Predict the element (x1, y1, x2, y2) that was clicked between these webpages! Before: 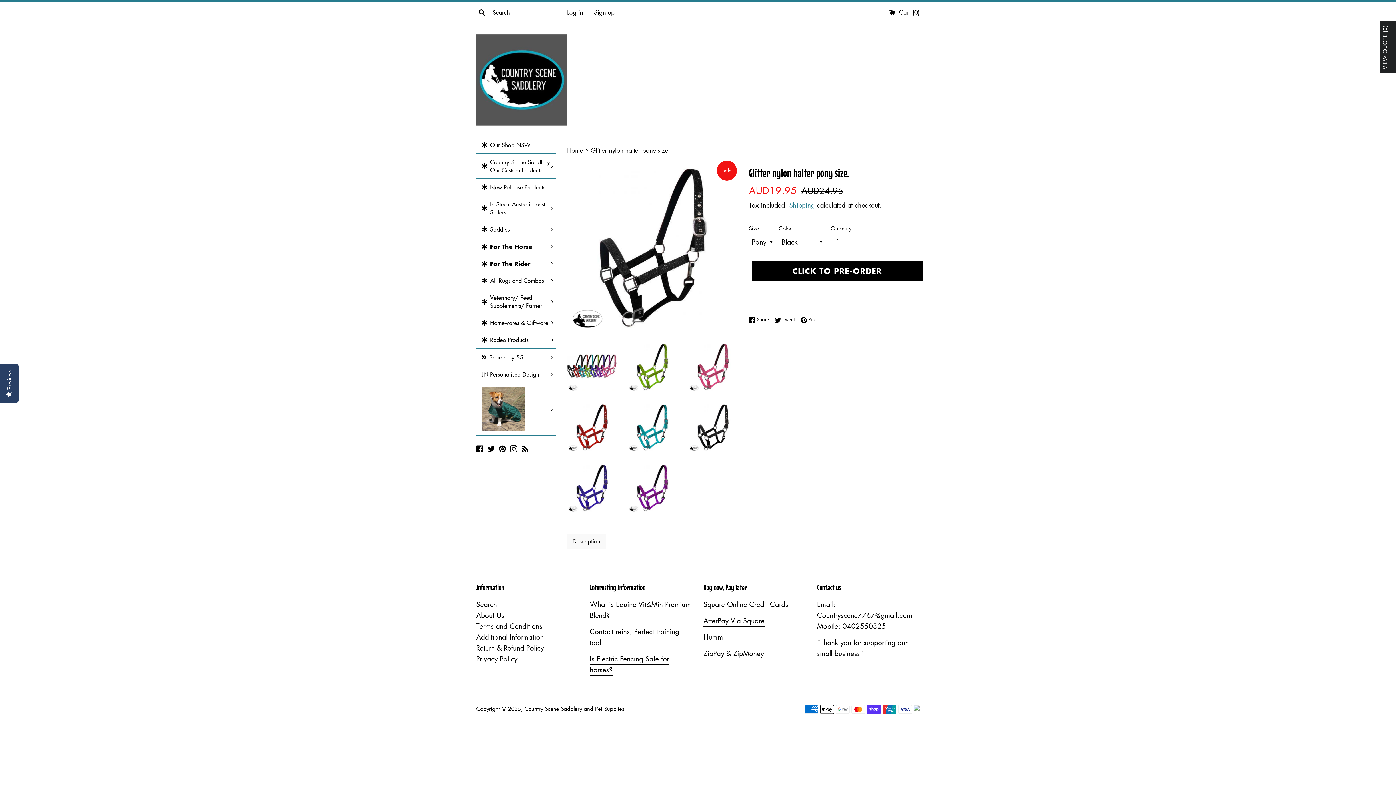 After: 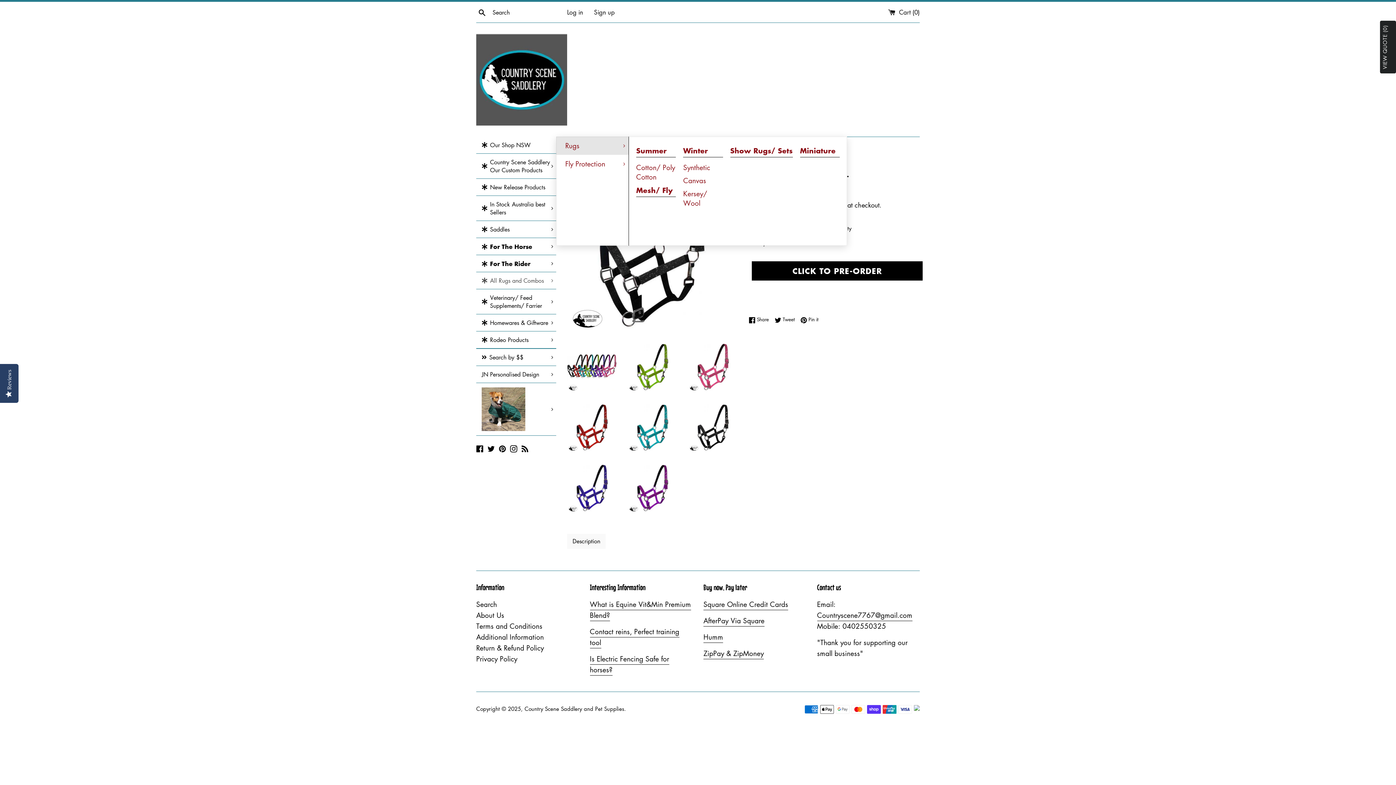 Action: label: All Rugs and Combos bbox: (476, 272, 556, 289)